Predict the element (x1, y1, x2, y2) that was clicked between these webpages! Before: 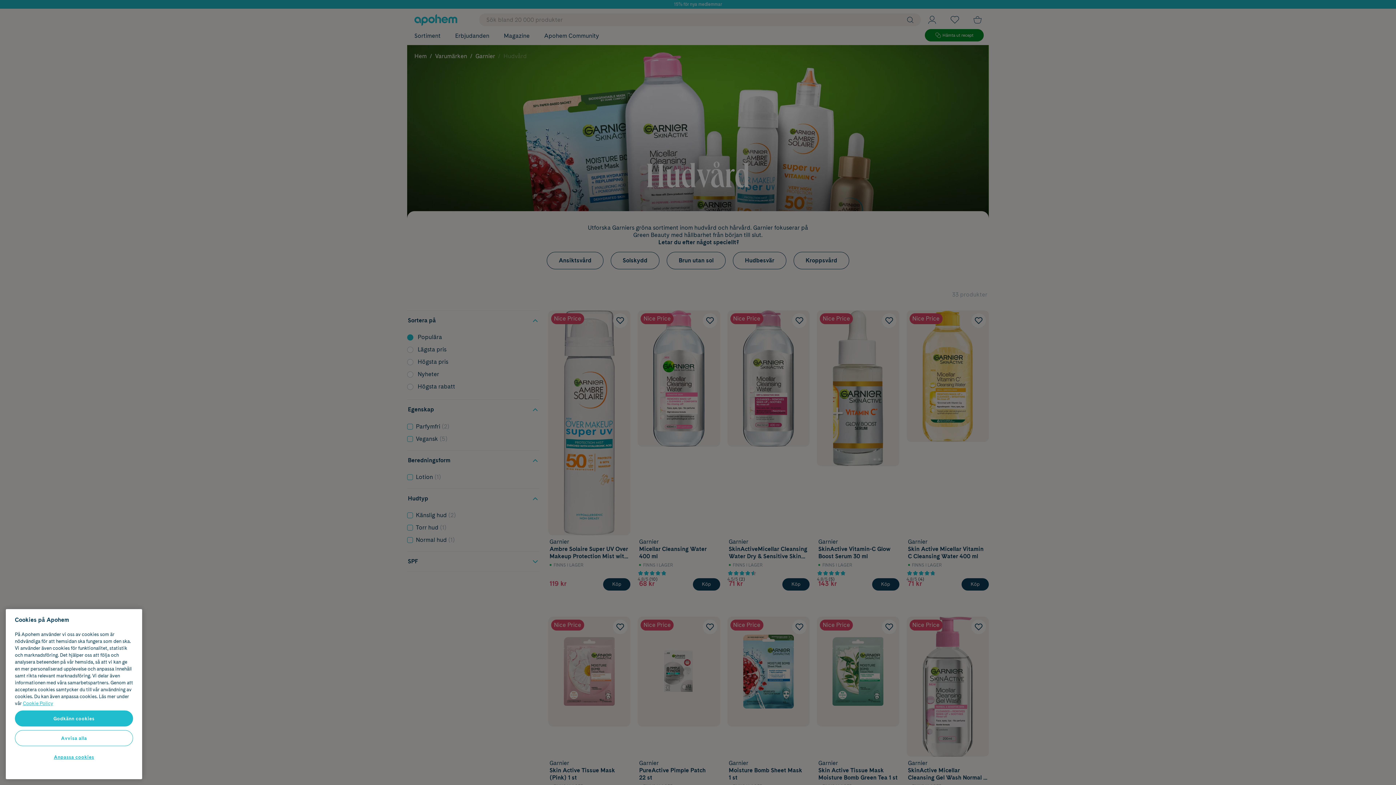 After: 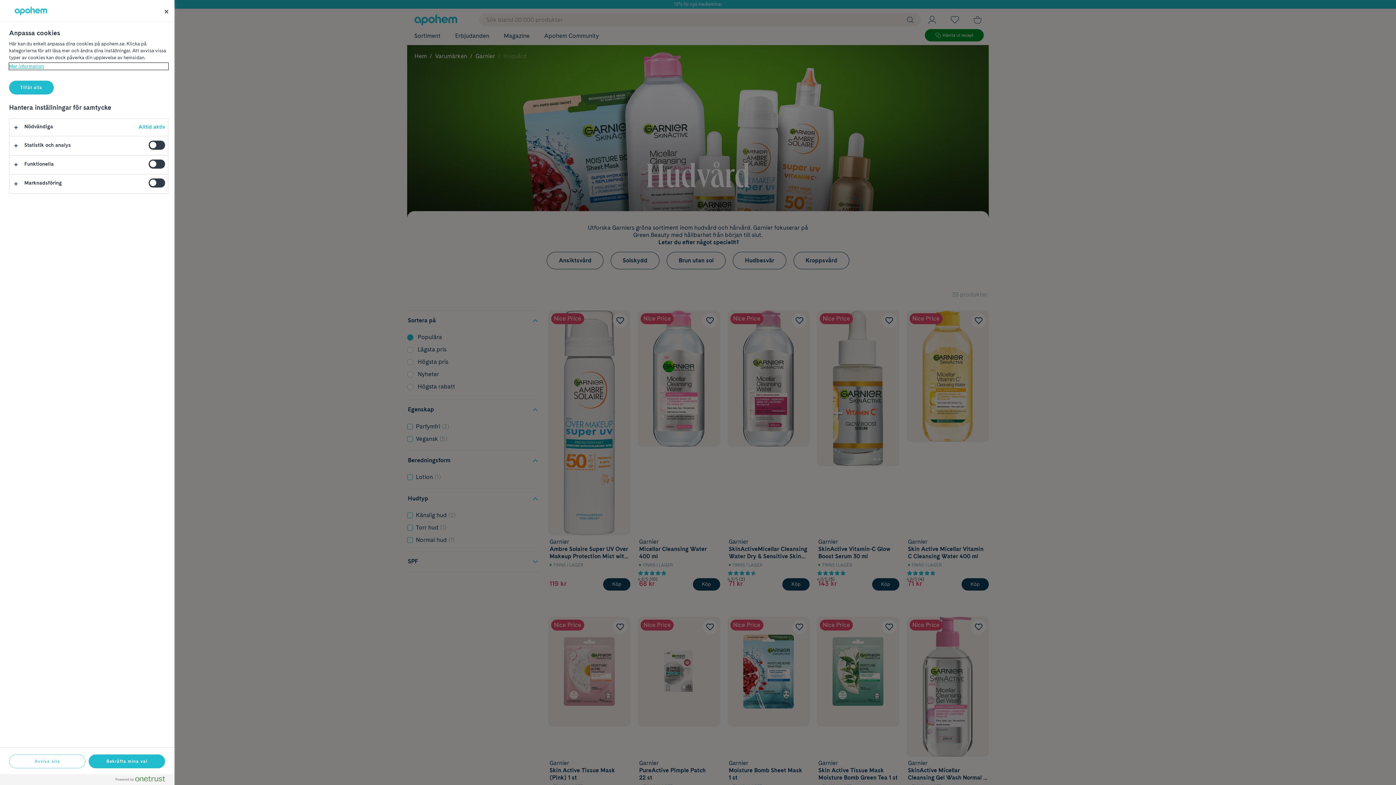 Action: label: Anpassa cookies bbox: (14, 749, 133, 765)